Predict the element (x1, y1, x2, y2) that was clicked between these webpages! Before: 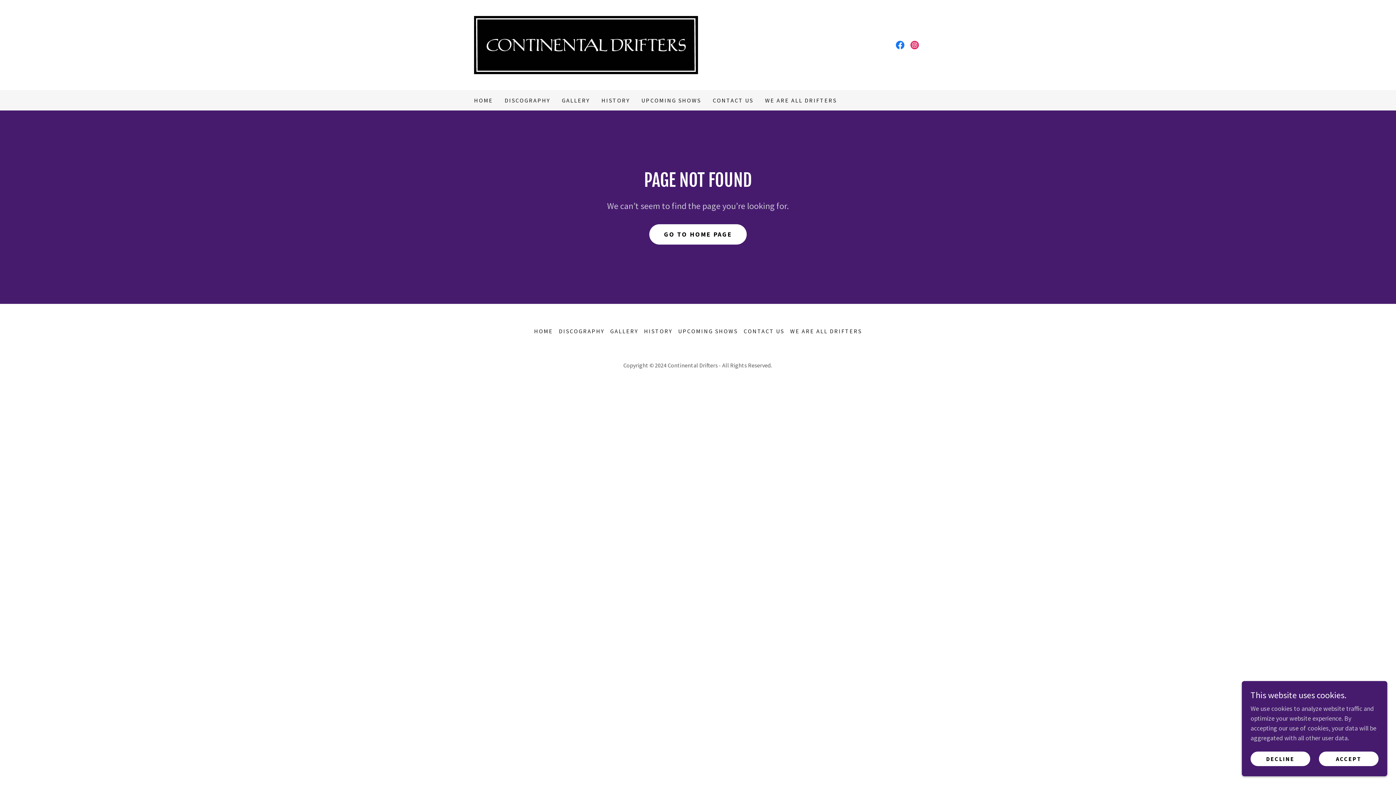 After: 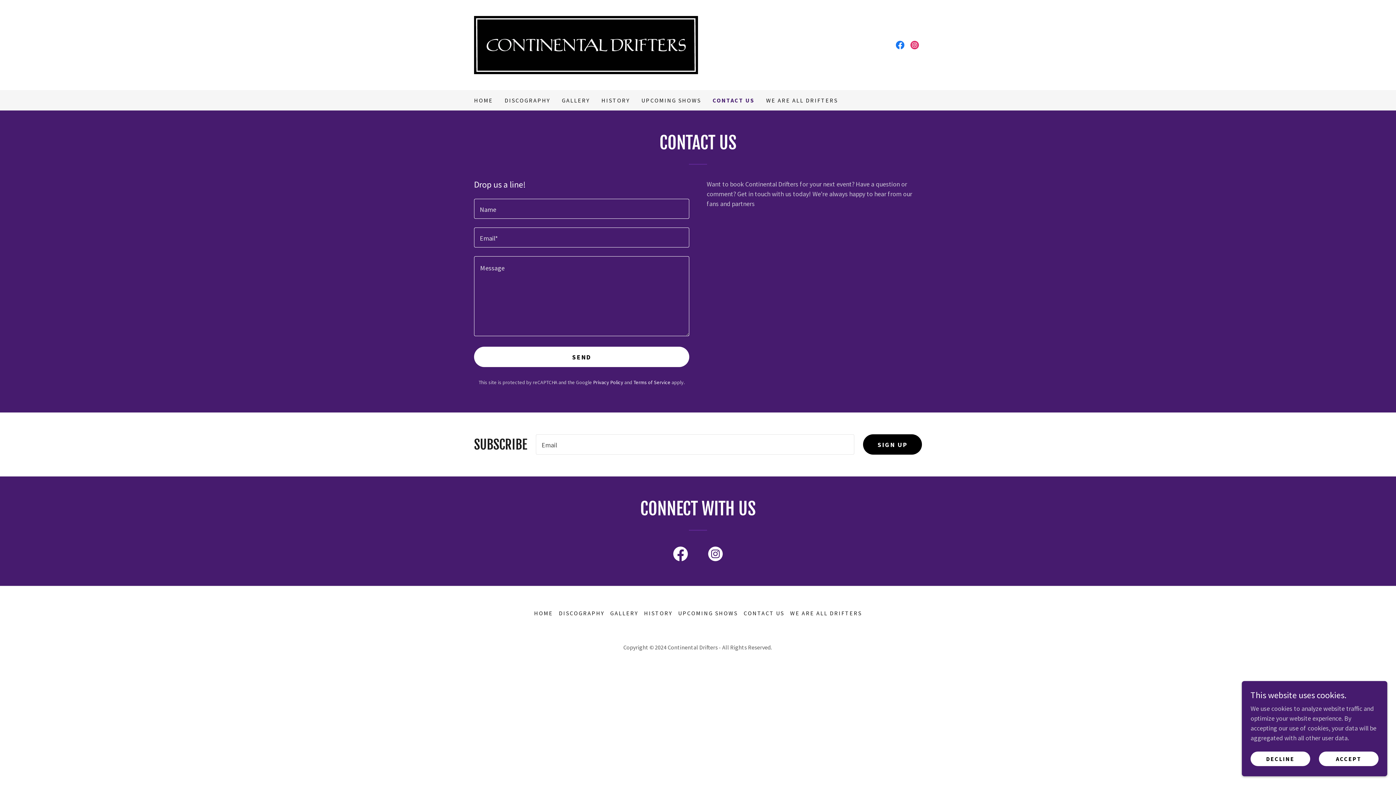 Action: label: CONTACT US bbox: (740, 324, 787, 337)